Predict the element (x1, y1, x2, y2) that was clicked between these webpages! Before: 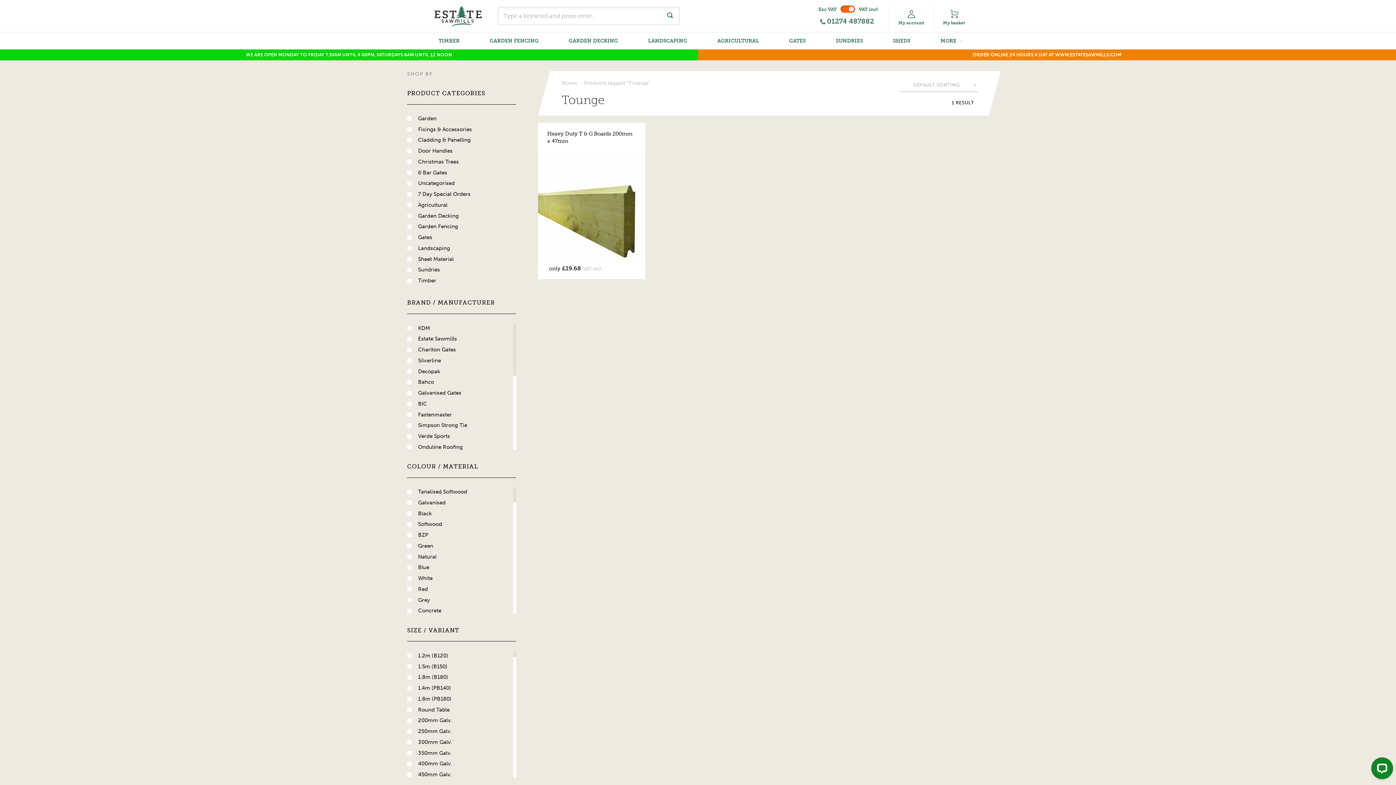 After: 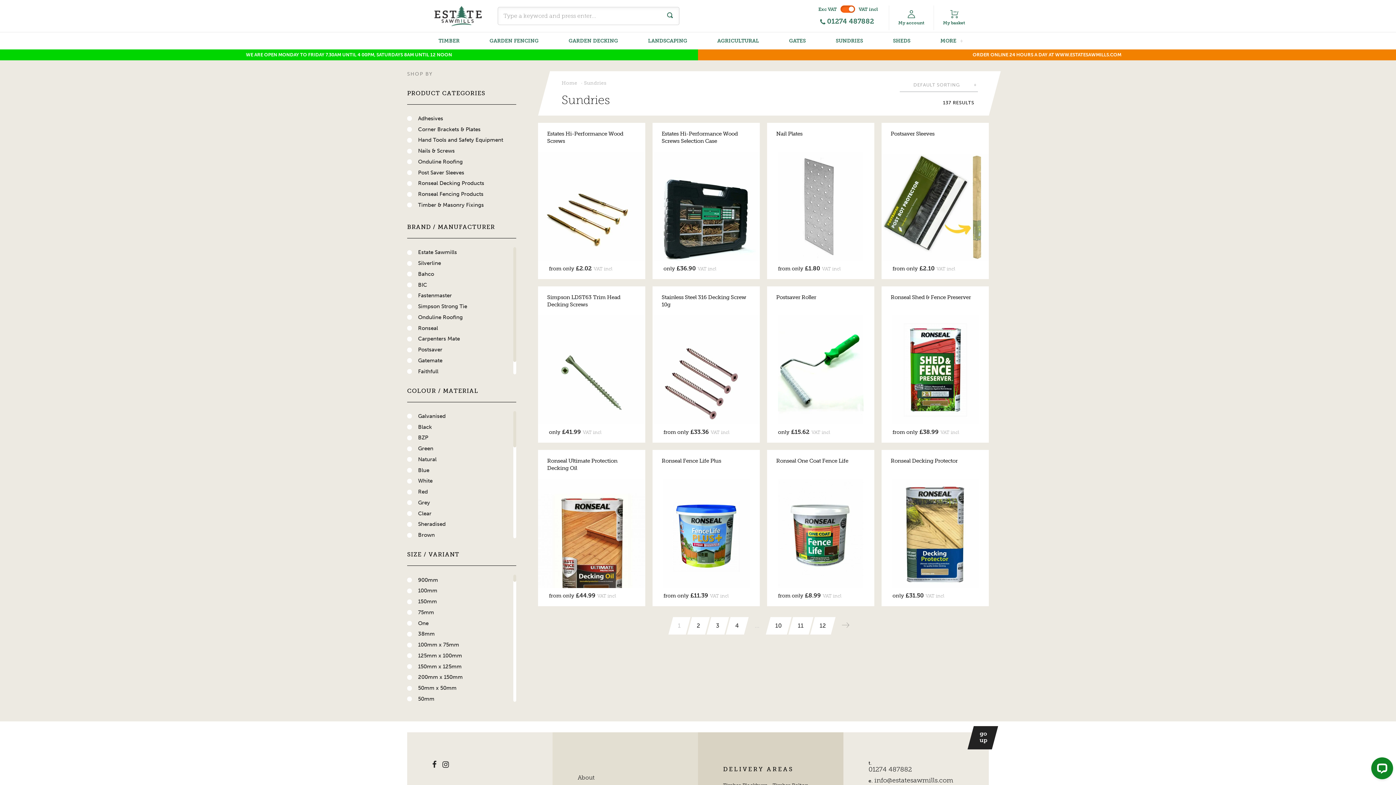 Action: bbox: (830, 32, 868, 49) label: SUNDRIES